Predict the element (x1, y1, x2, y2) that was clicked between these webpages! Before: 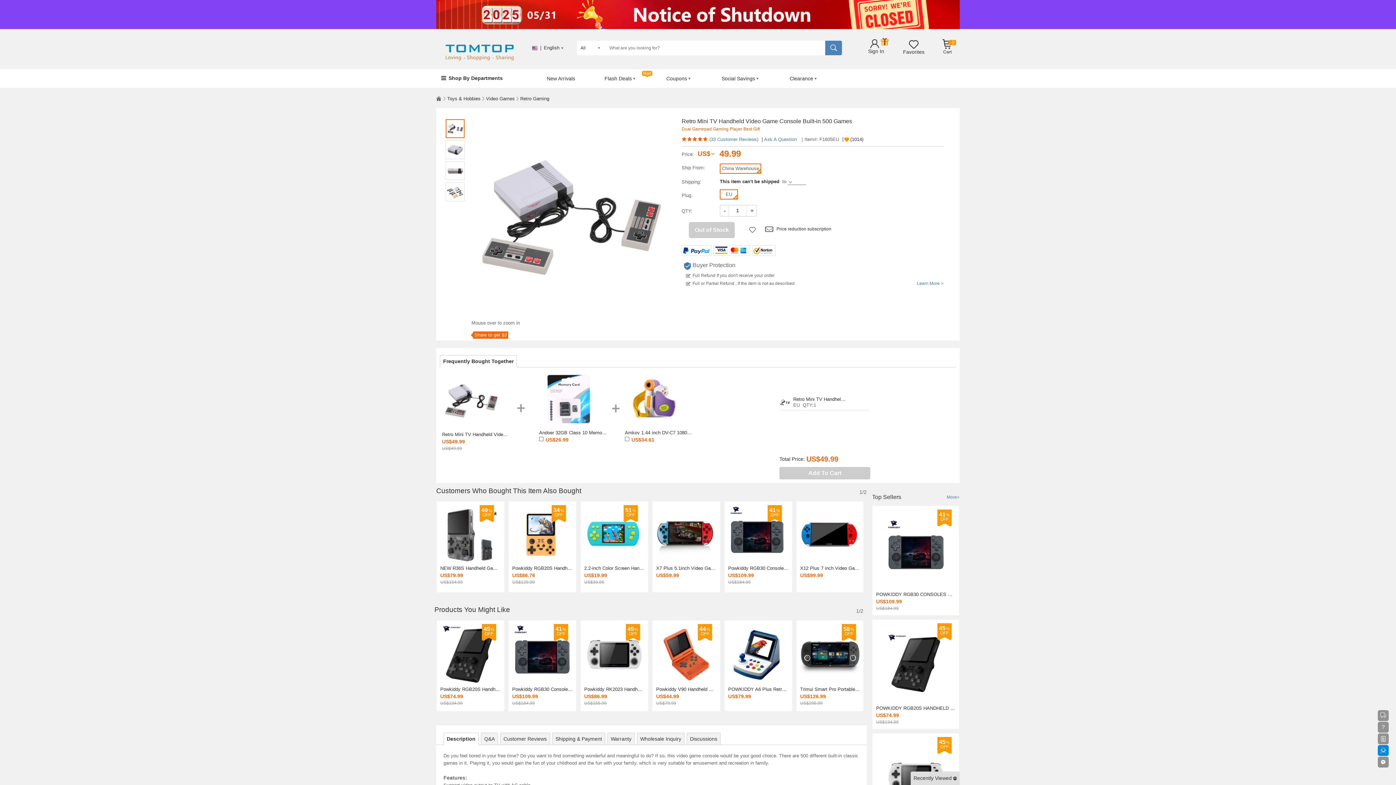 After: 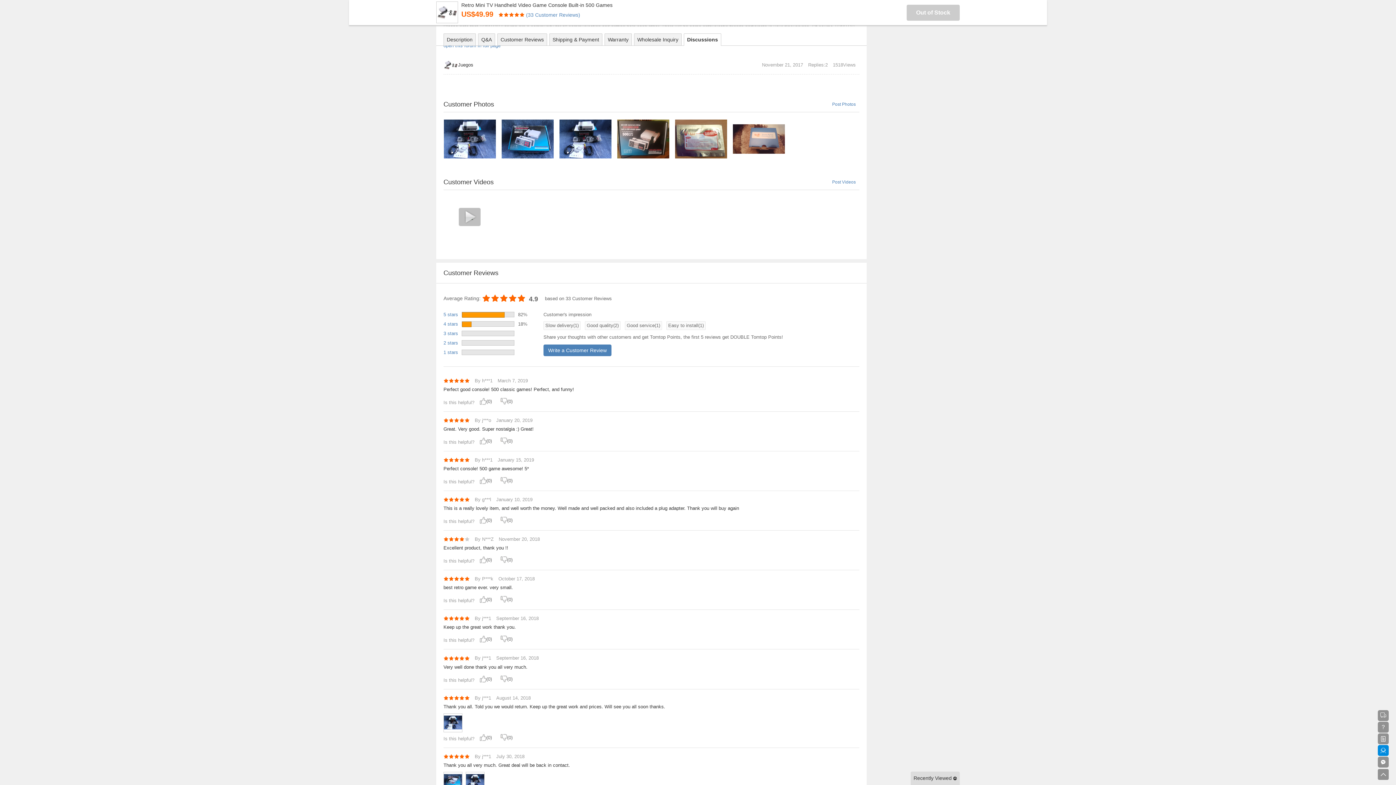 Action: bbox: (690, 736, 717, 742) label: Discussions